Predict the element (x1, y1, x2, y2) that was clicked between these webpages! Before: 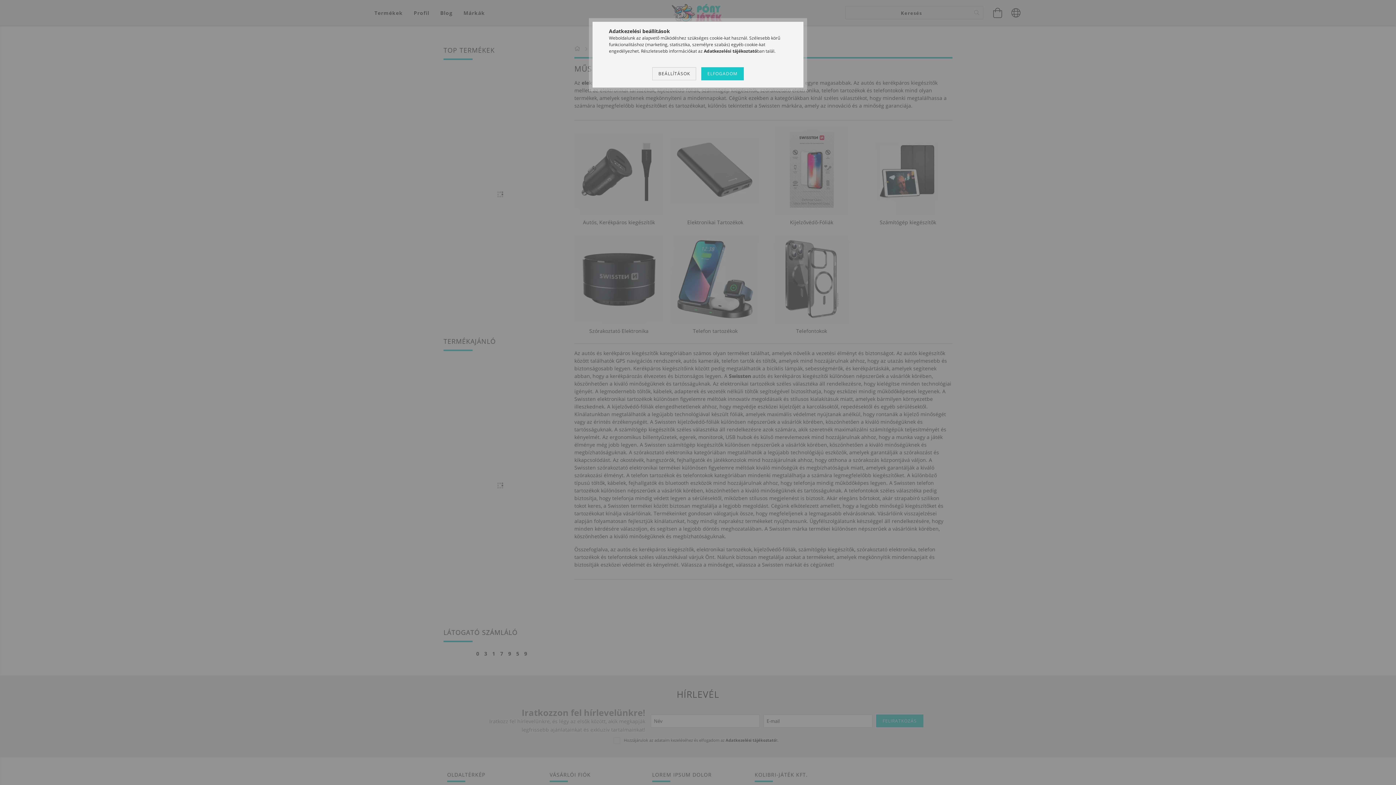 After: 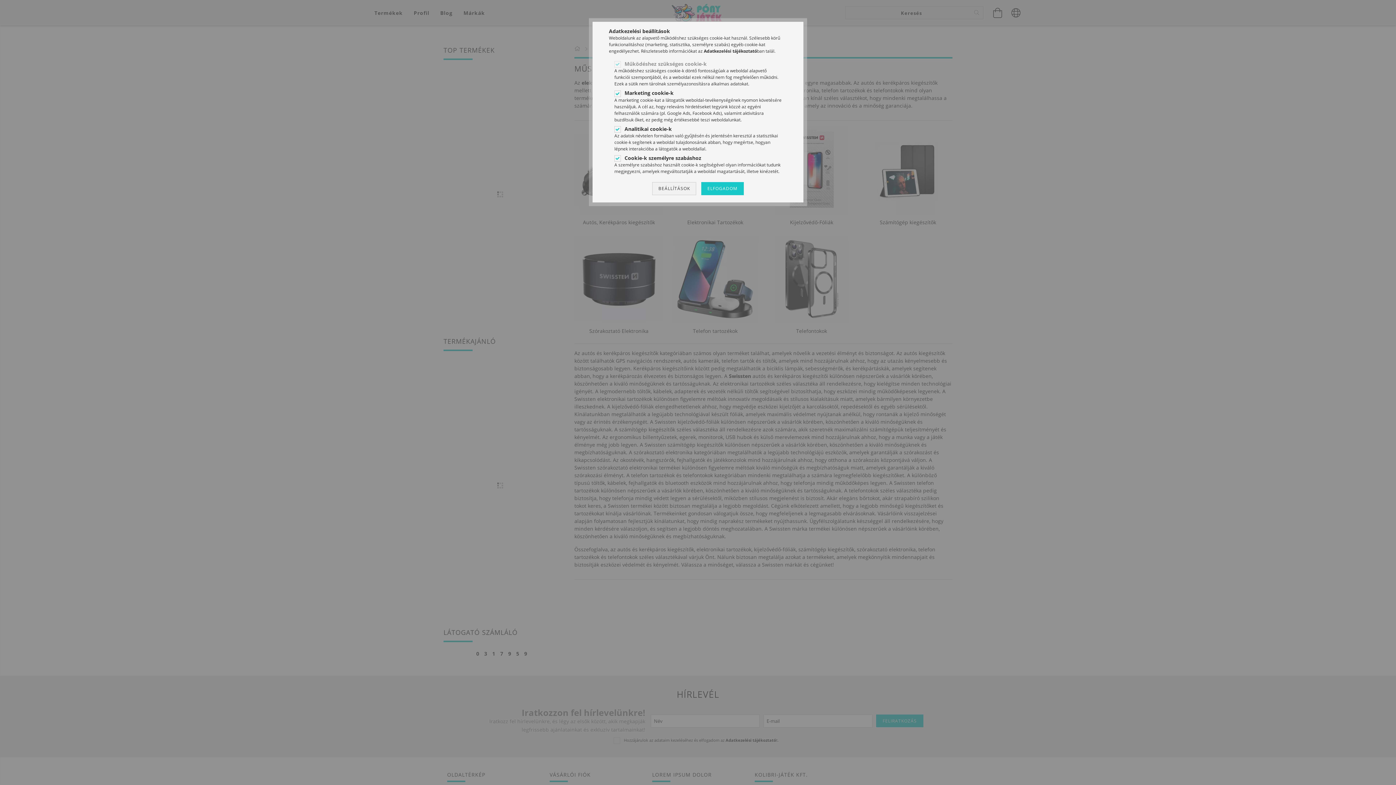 Action: bbox: (652, 67, 696, 80) label: BEÁLLÍTÁSOK